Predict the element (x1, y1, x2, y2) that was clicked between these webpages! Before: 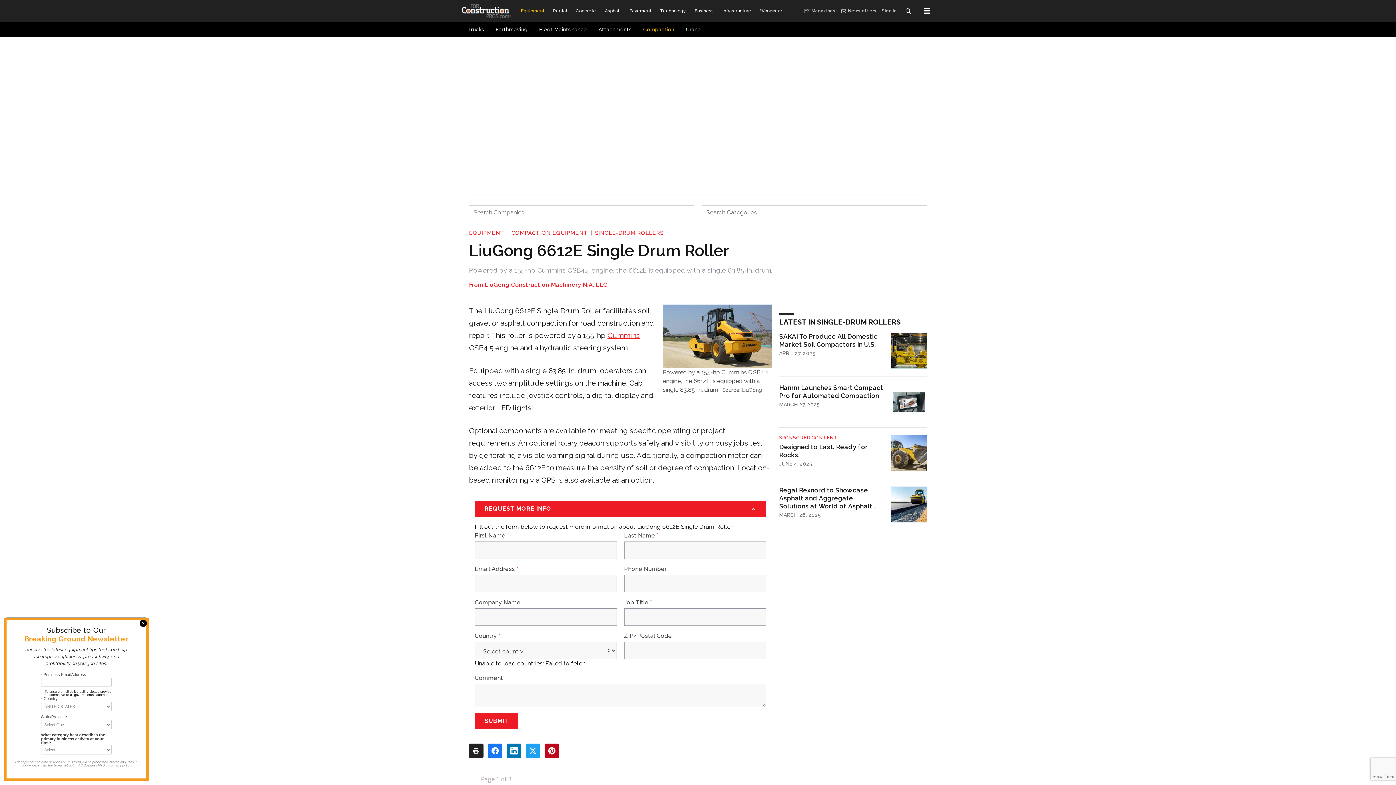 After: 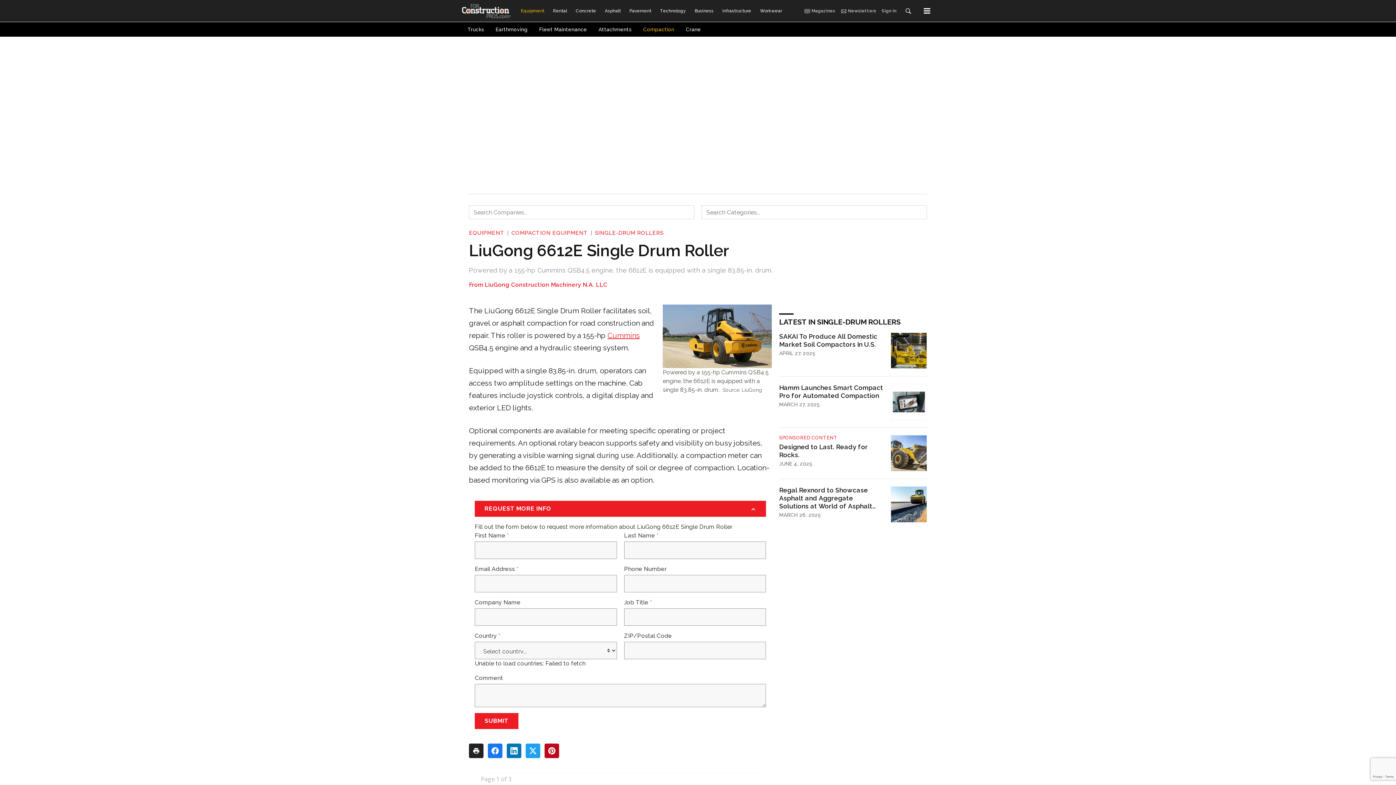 Action: bbox: (139, 762, 146, 769)